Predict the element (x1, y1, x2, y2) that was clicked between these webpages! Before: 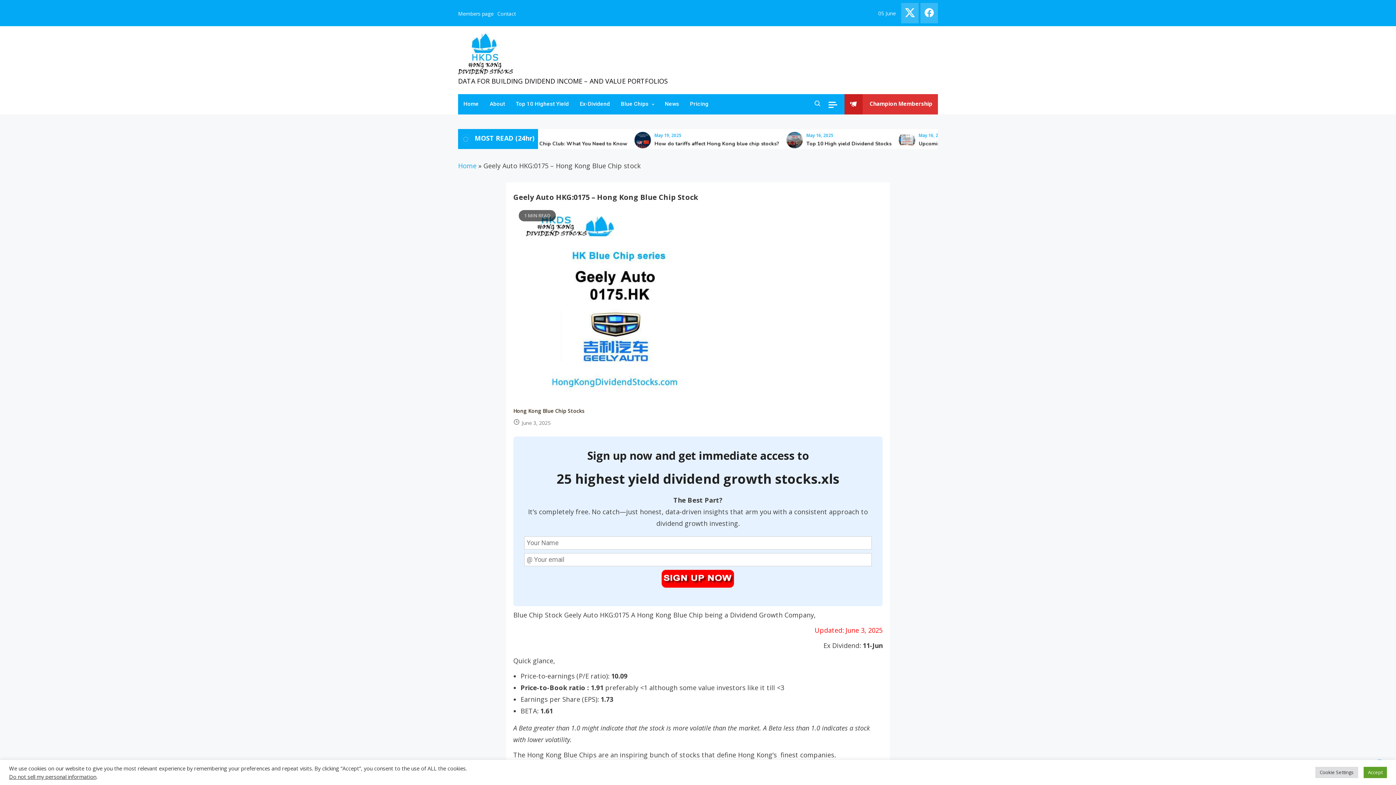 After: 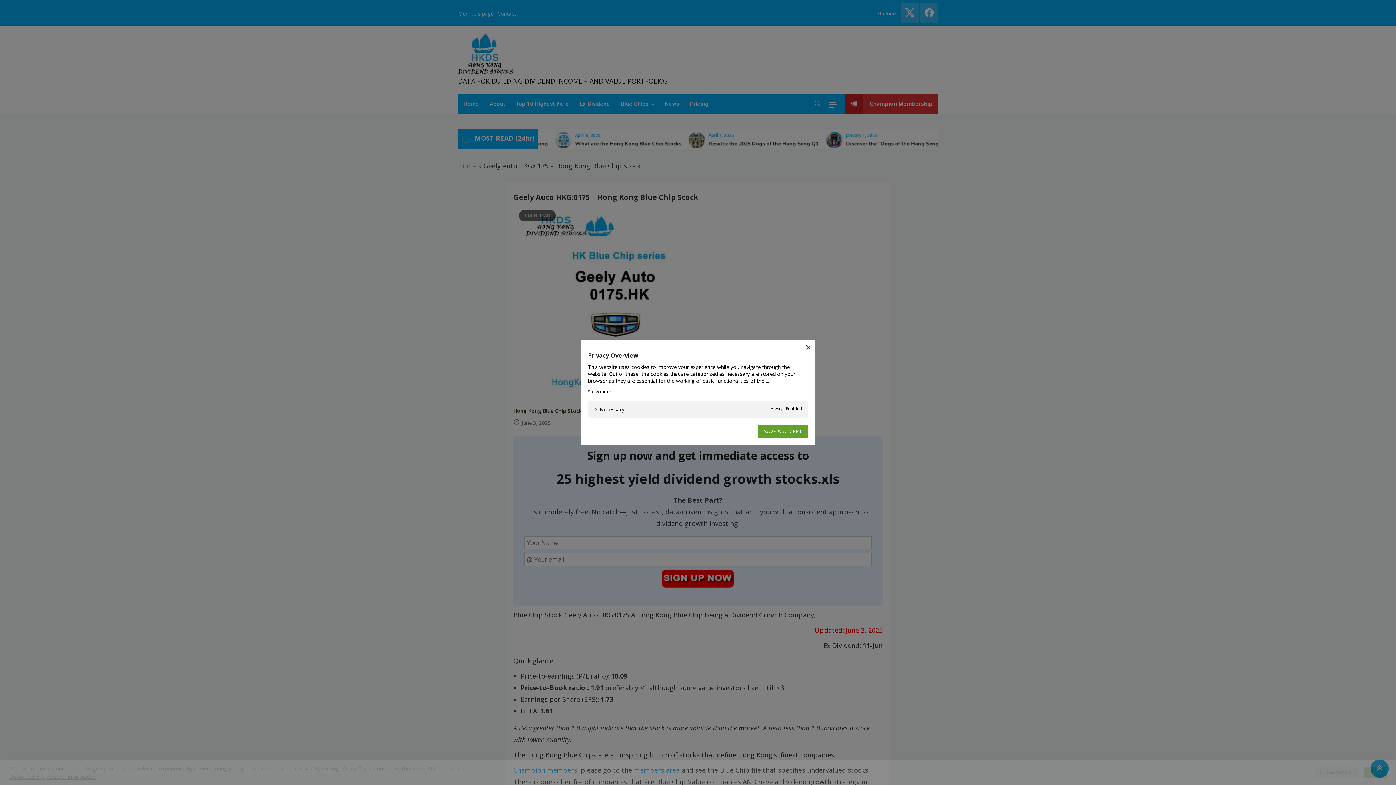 Action: bbox: (1315, 767, 1358, 778) label: Cookie Settings